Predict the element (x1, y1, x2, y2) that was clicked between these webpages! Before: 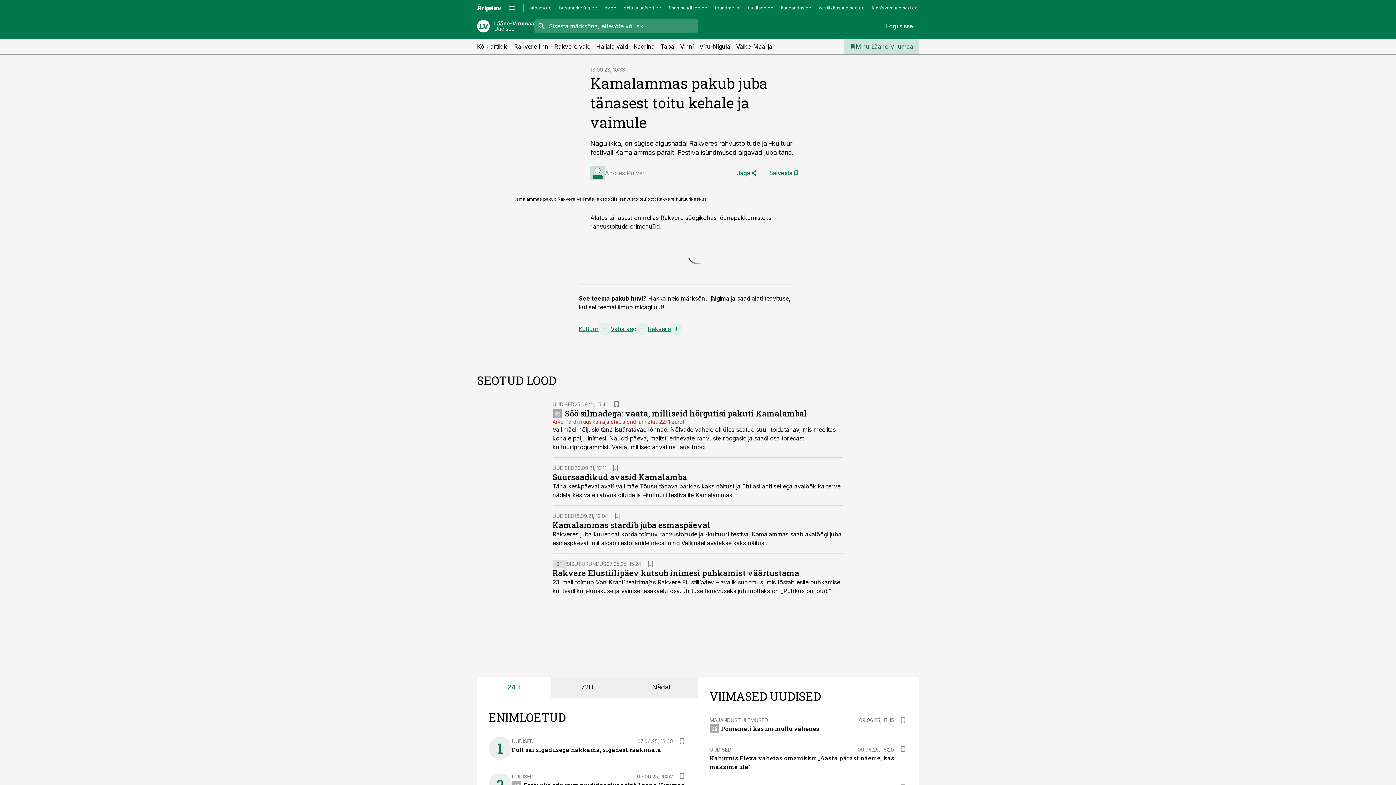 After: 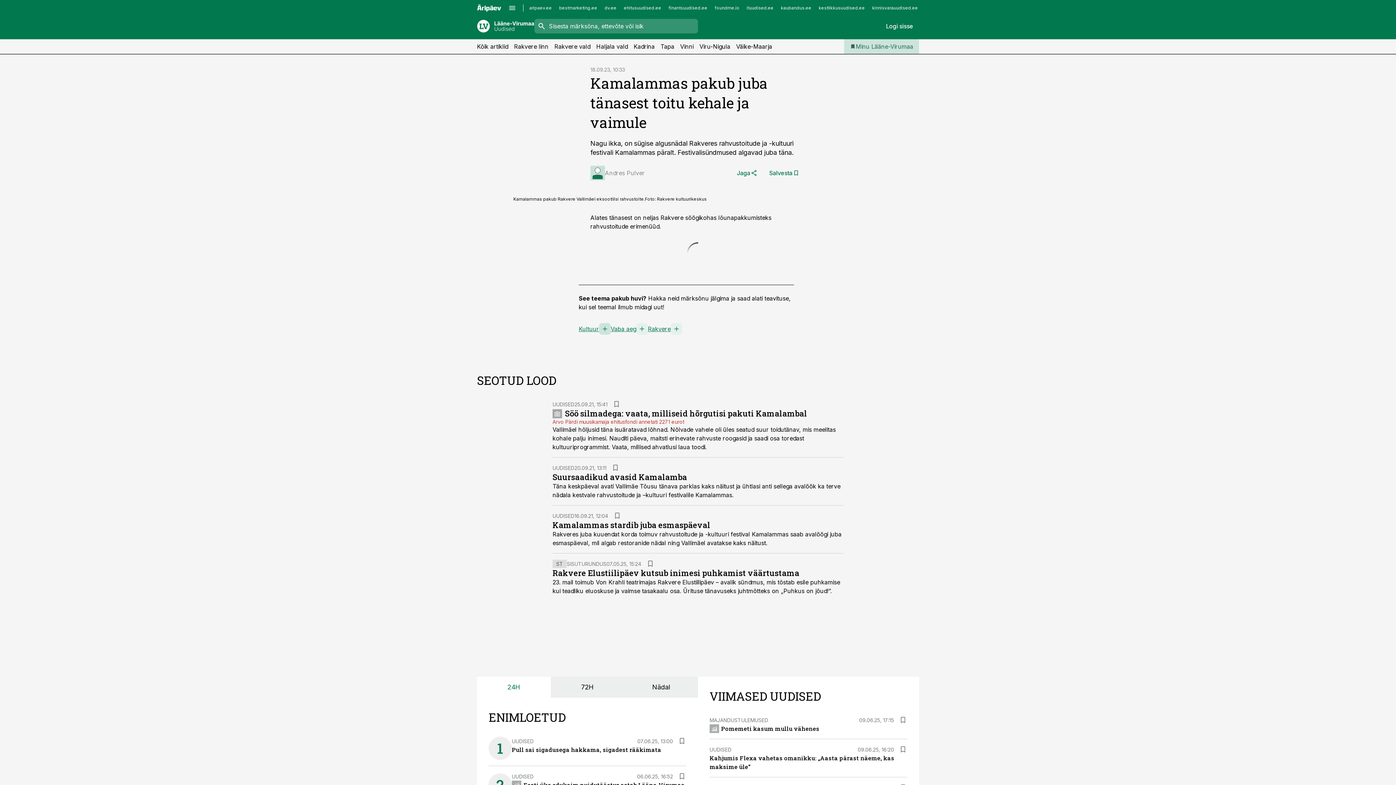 Action: bbox: (599, 323, 610, 334)